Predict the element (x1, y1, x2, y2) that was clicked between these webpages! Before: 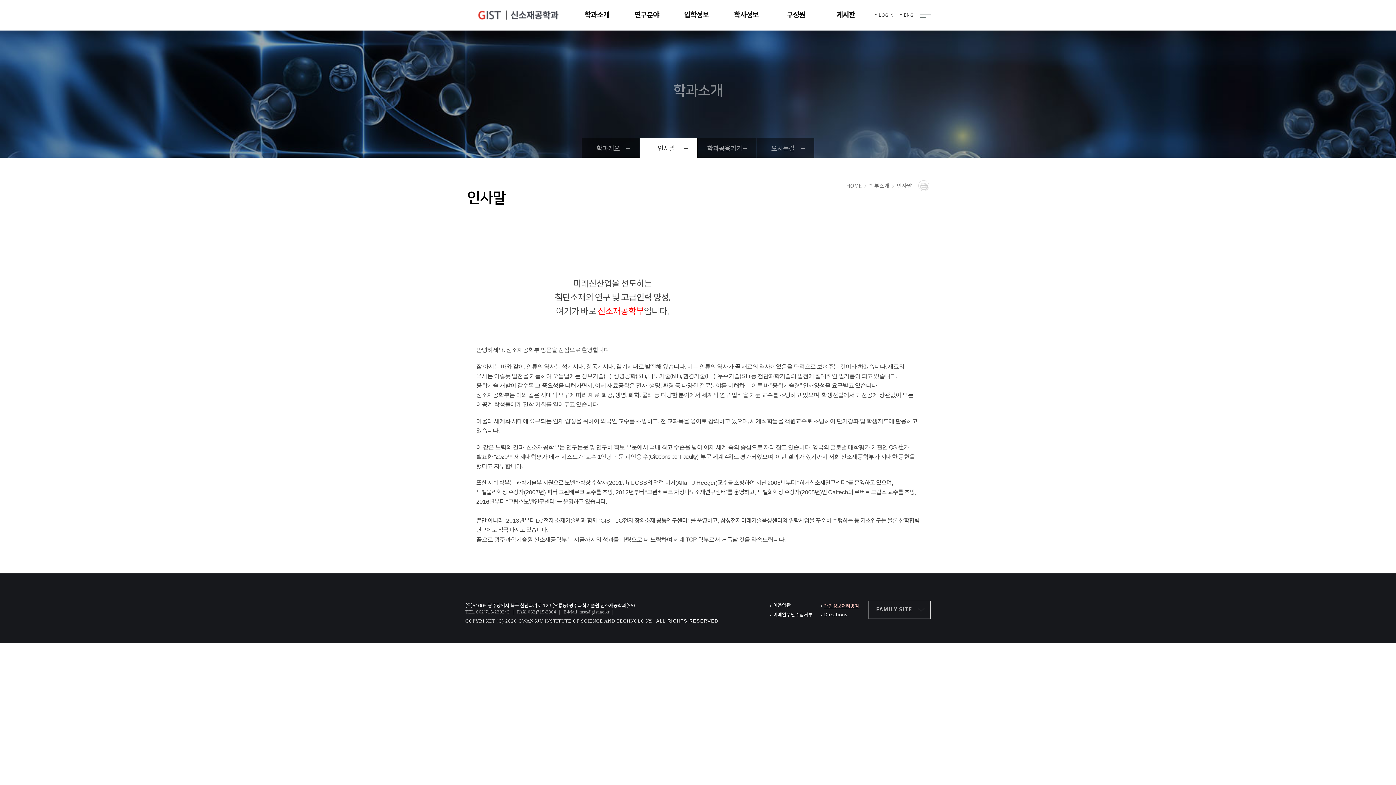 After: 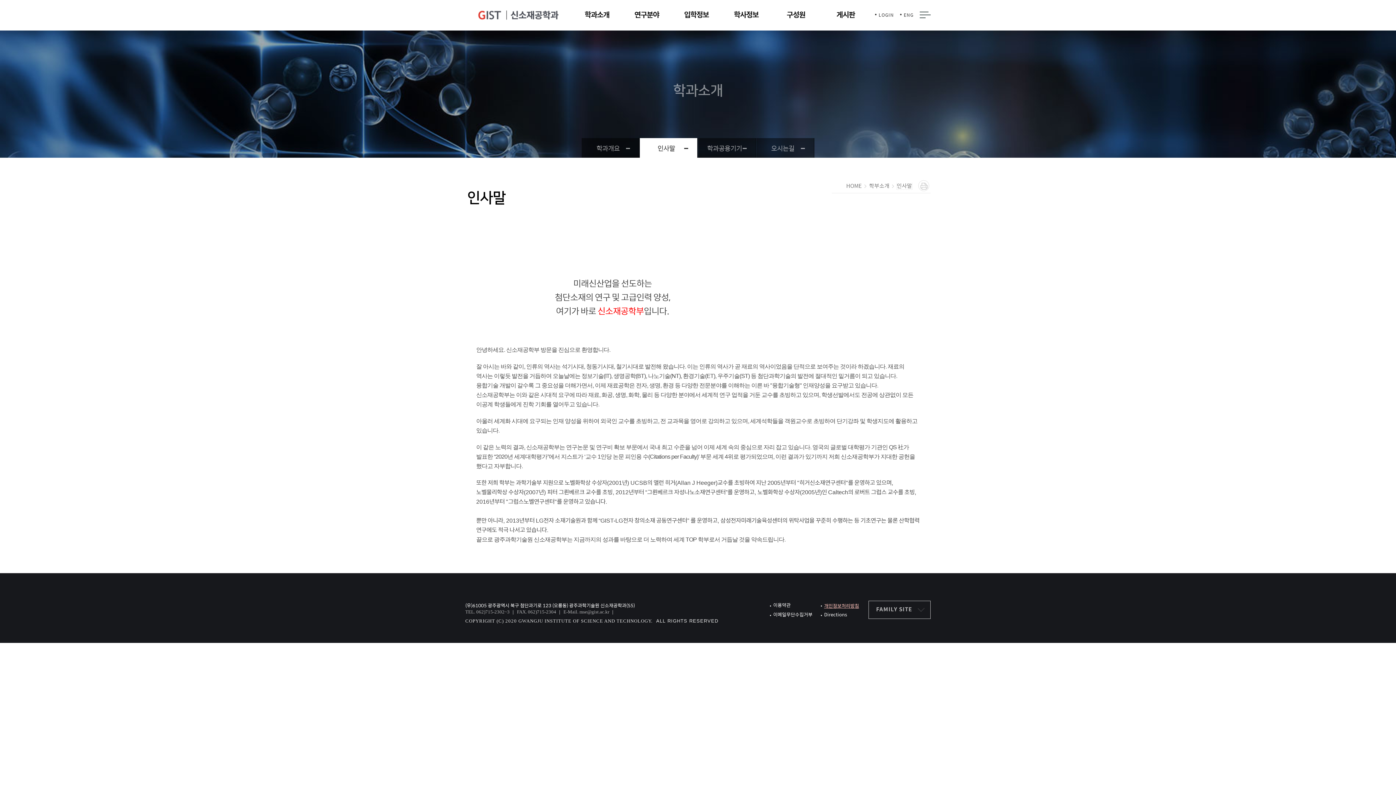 Action: label: 인사말 bbox: (897, 182, 912, 189)